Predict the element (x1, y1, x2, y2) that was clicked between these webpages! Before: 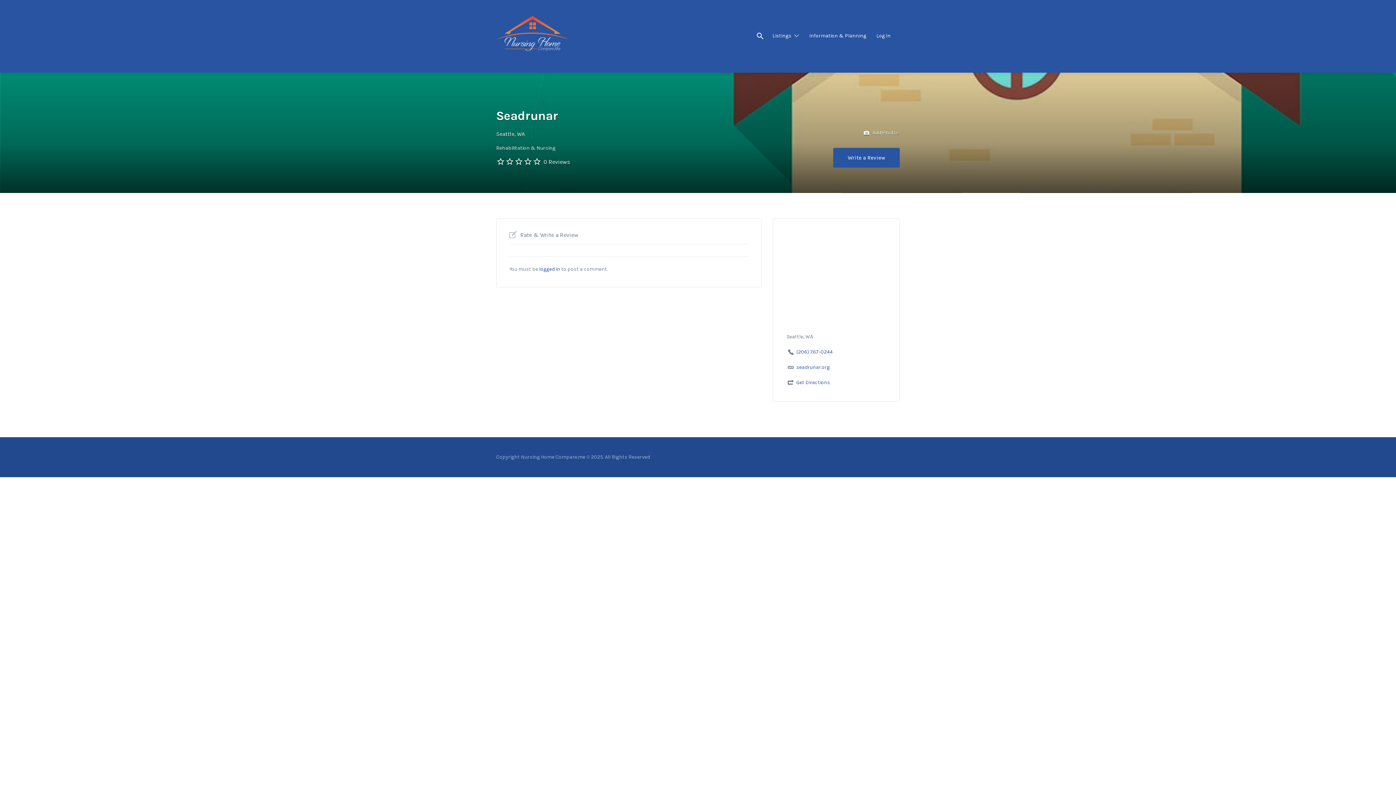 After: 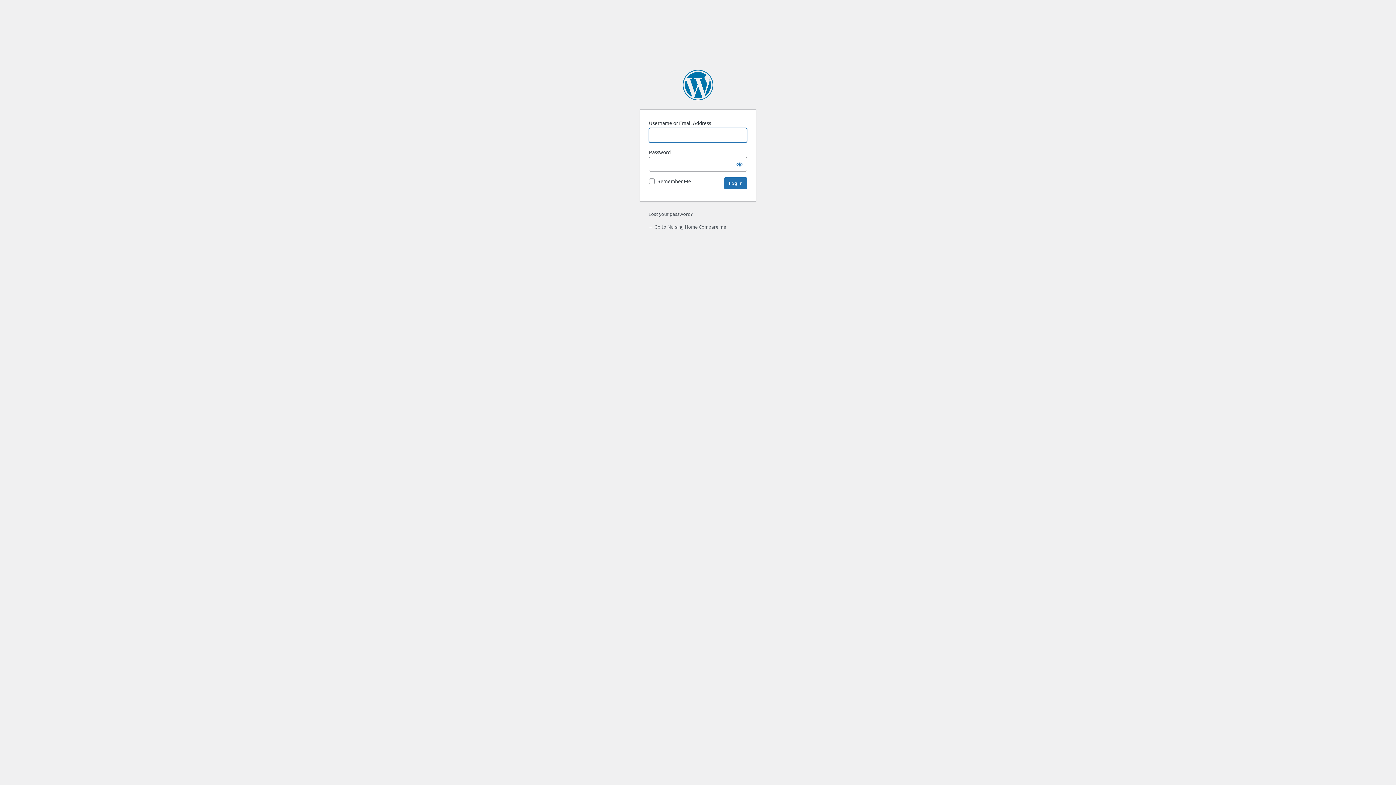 Action: label: Write a Review bbox: (833, 147, 900, 167)